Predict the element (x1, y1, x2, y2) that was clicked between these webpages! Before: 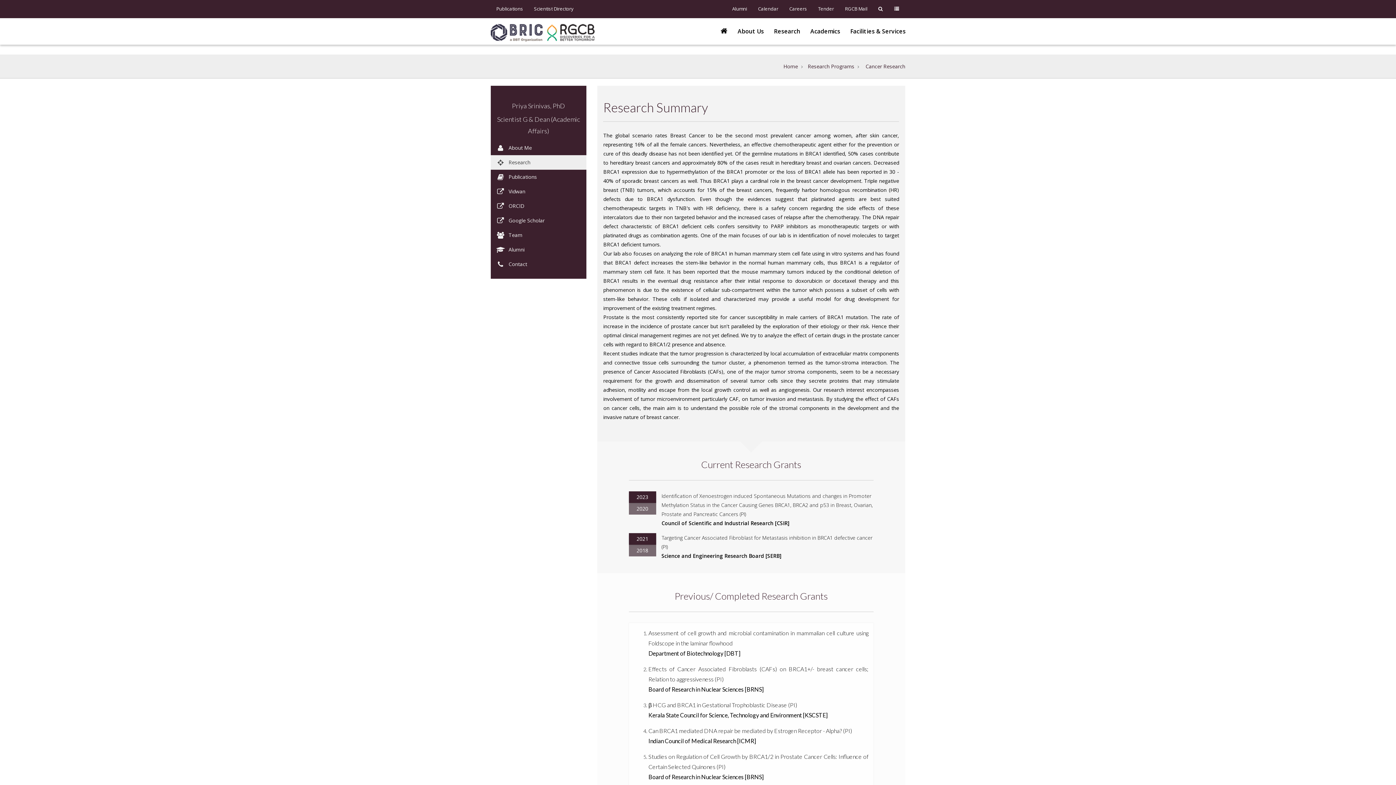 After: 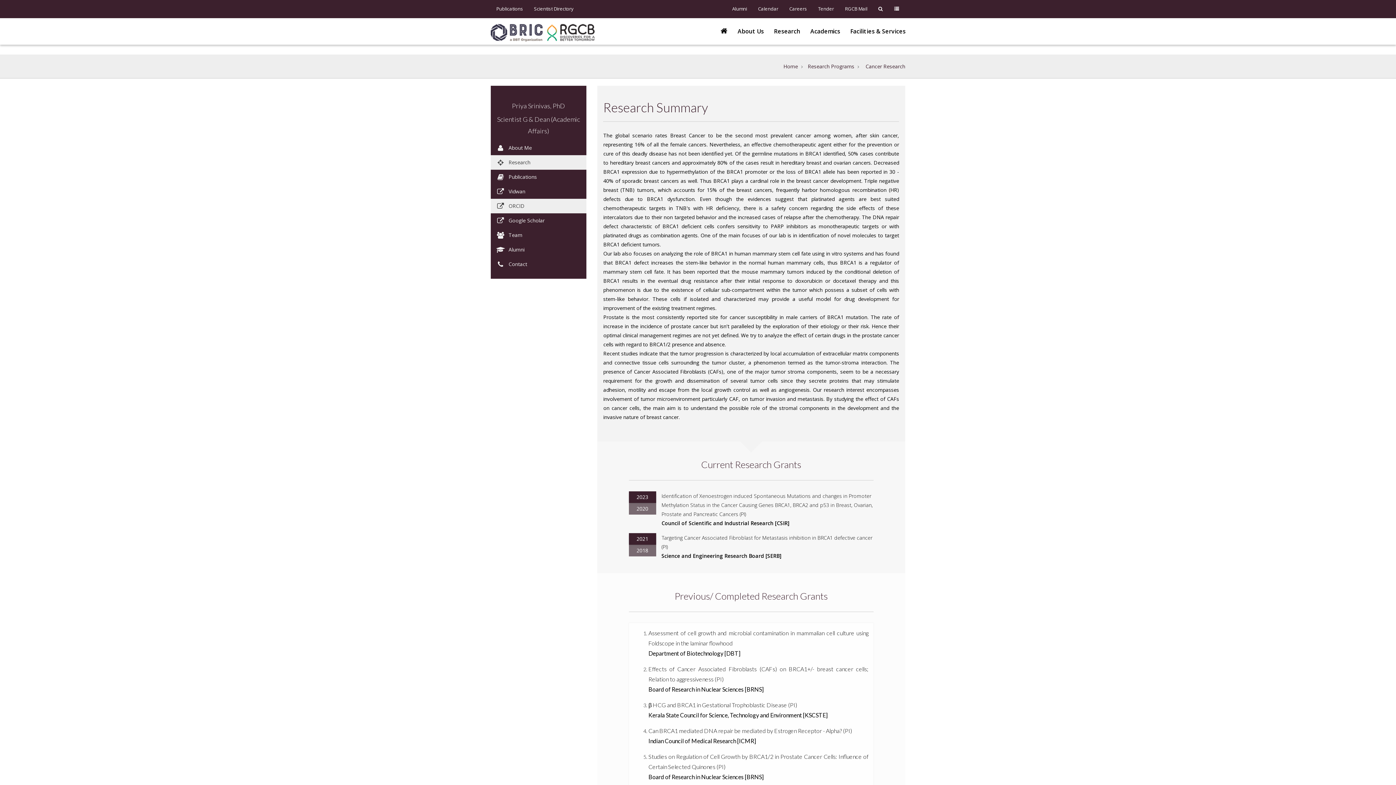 Action: label: ORCID bbox: (490, 199, 586, 213)